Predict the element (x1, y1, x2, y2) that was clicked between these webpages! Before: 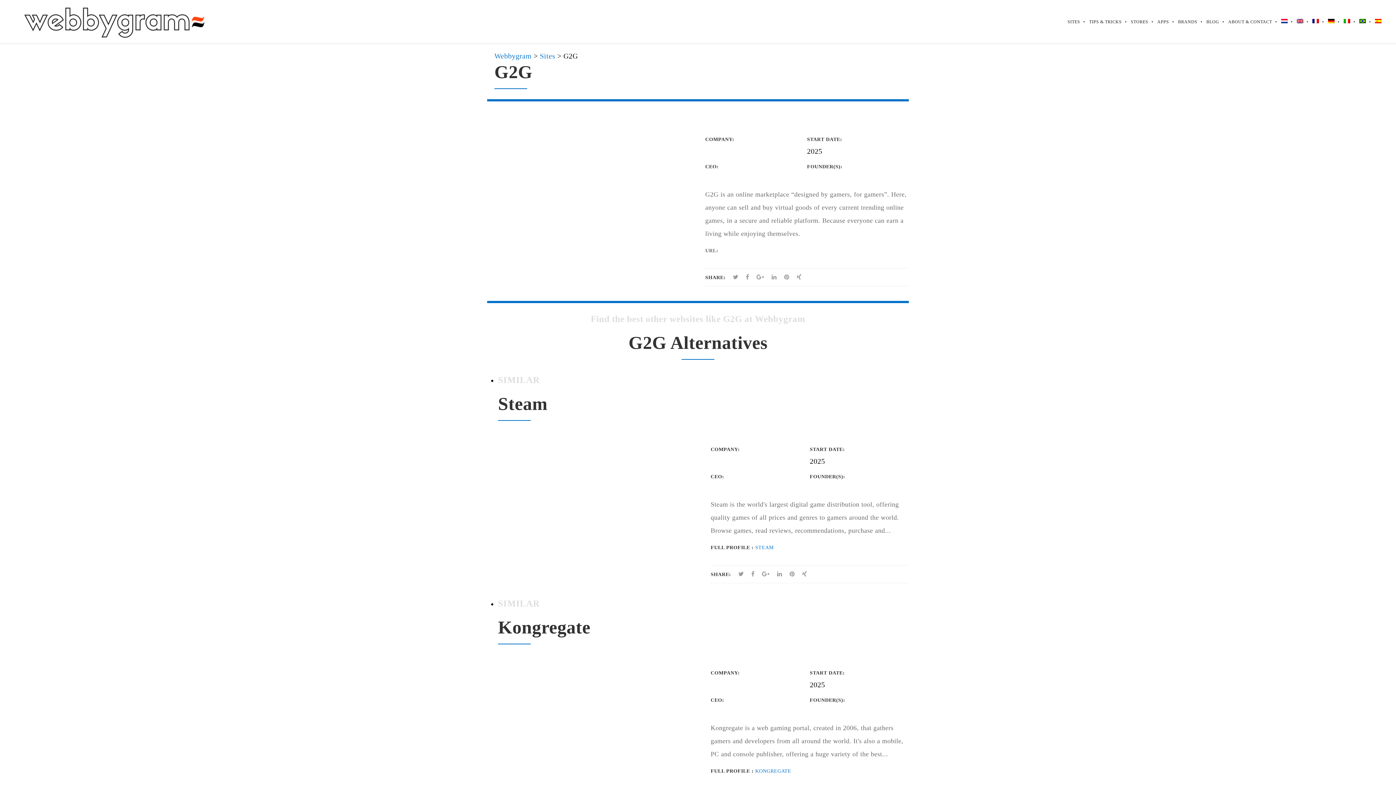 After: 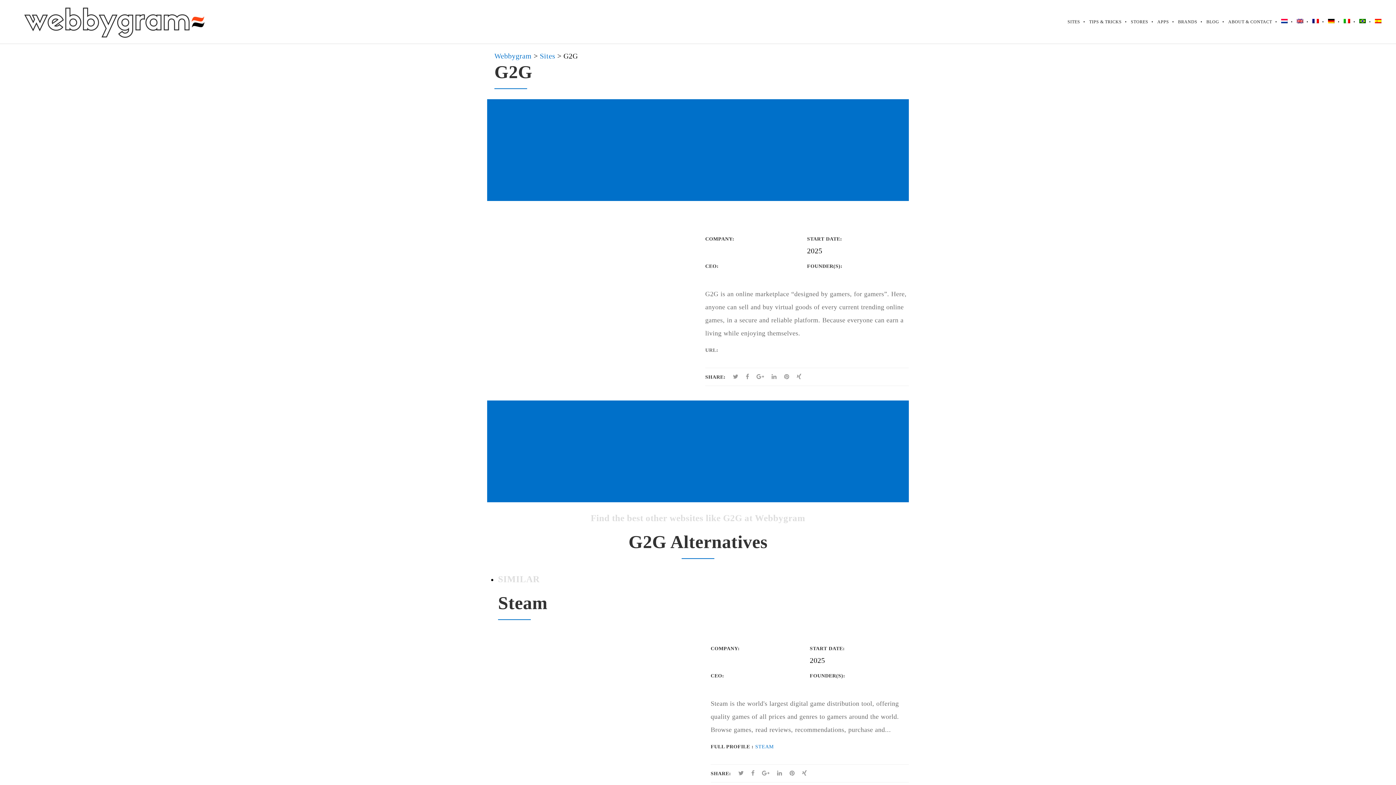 Action: bbox: (733, 274, 738, 280)